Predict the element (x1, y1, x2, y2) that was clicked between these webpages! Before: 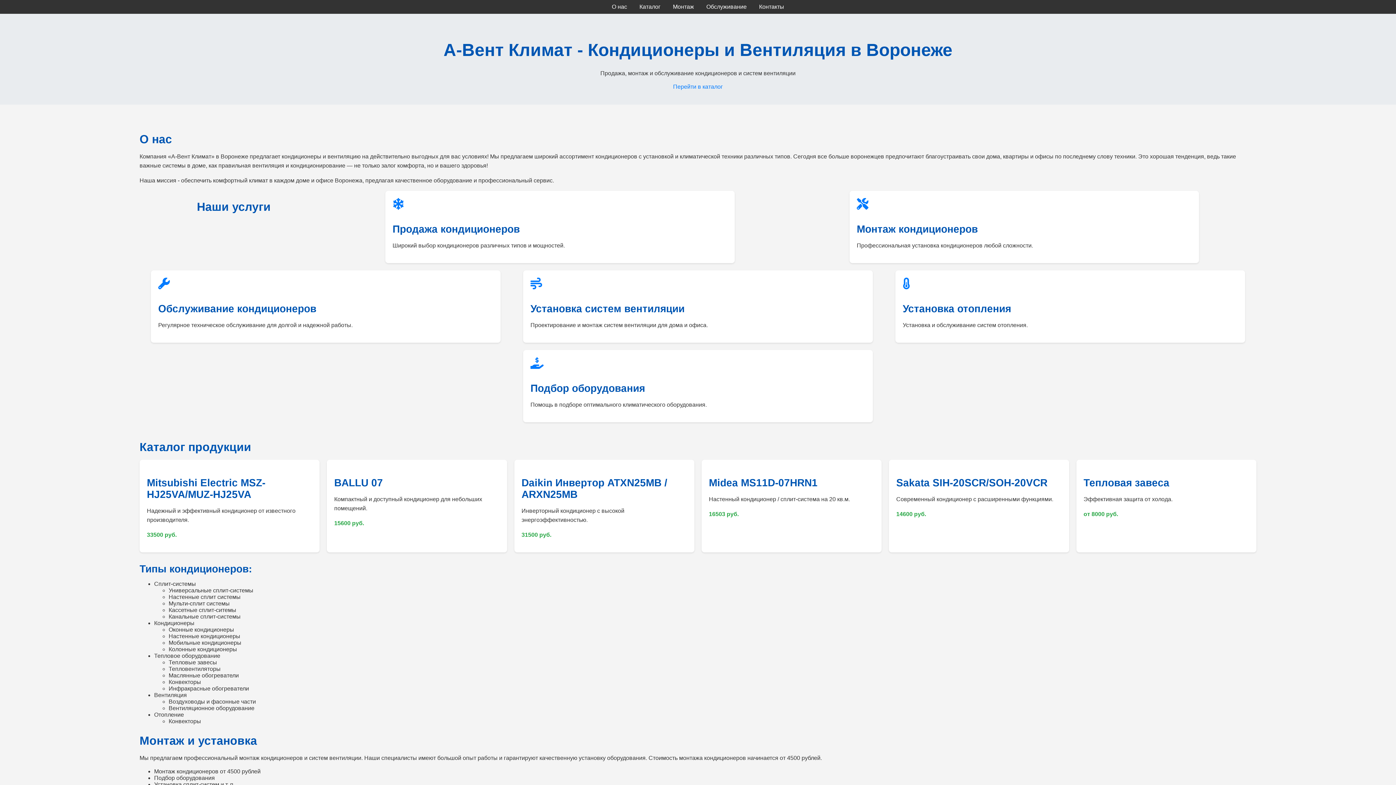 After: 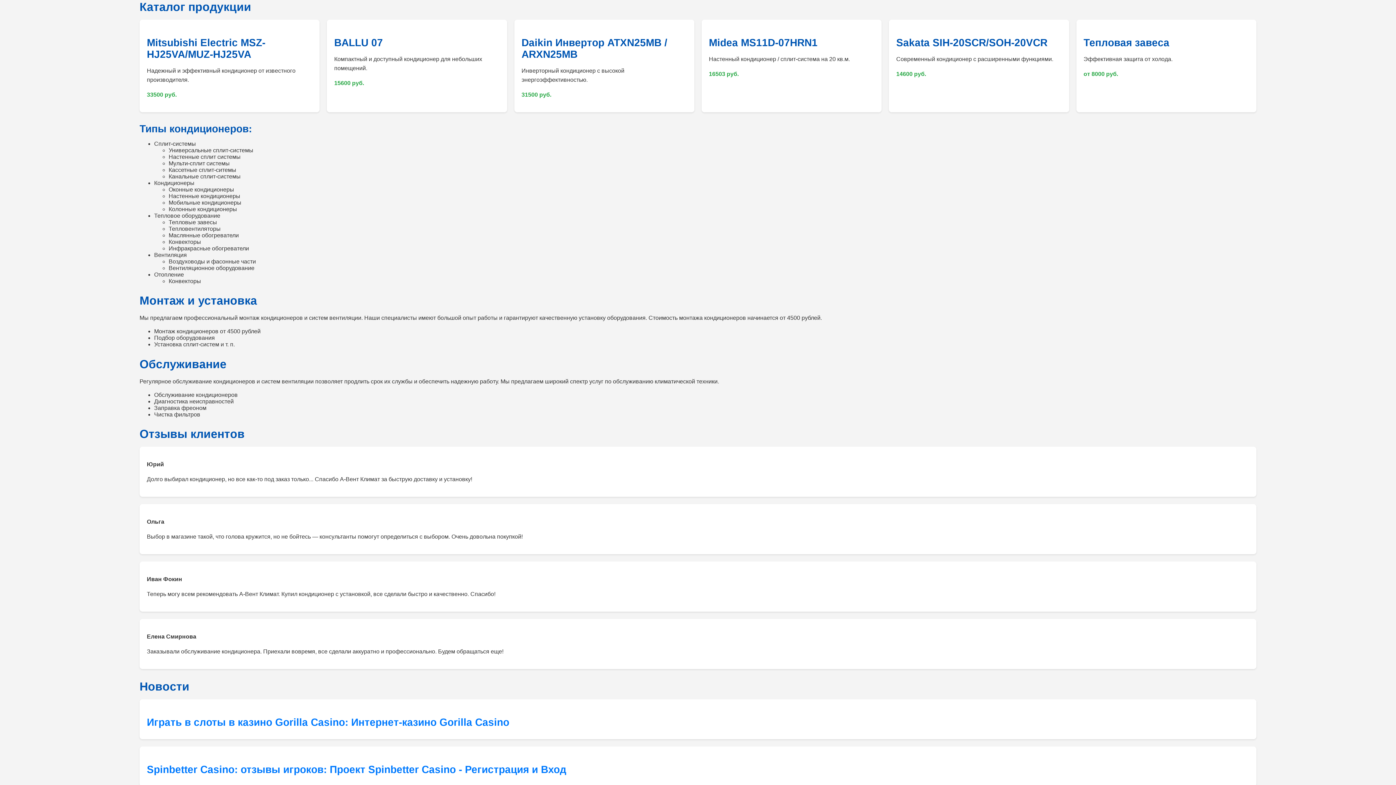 Action: label: Перейти в каталог bbox: (673, 83, 723, 89)